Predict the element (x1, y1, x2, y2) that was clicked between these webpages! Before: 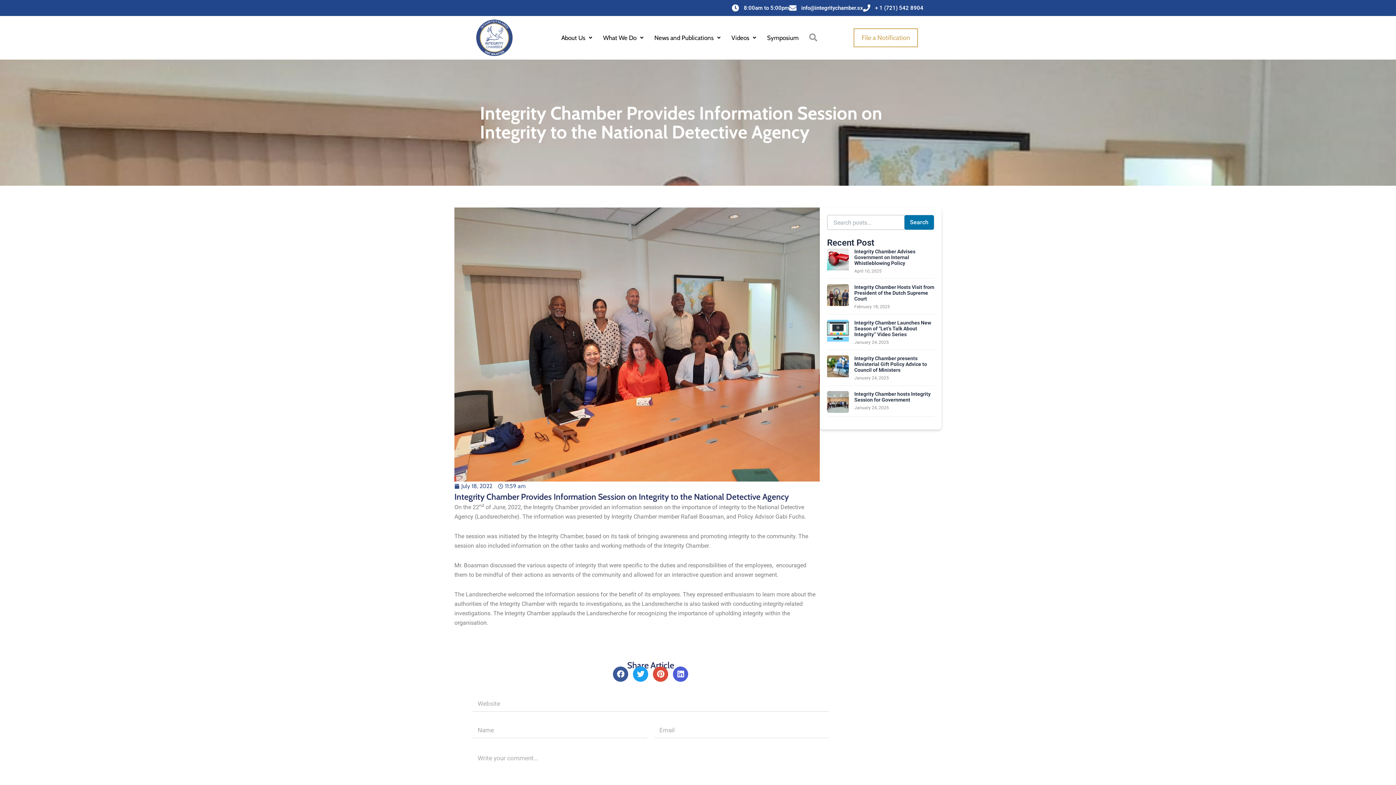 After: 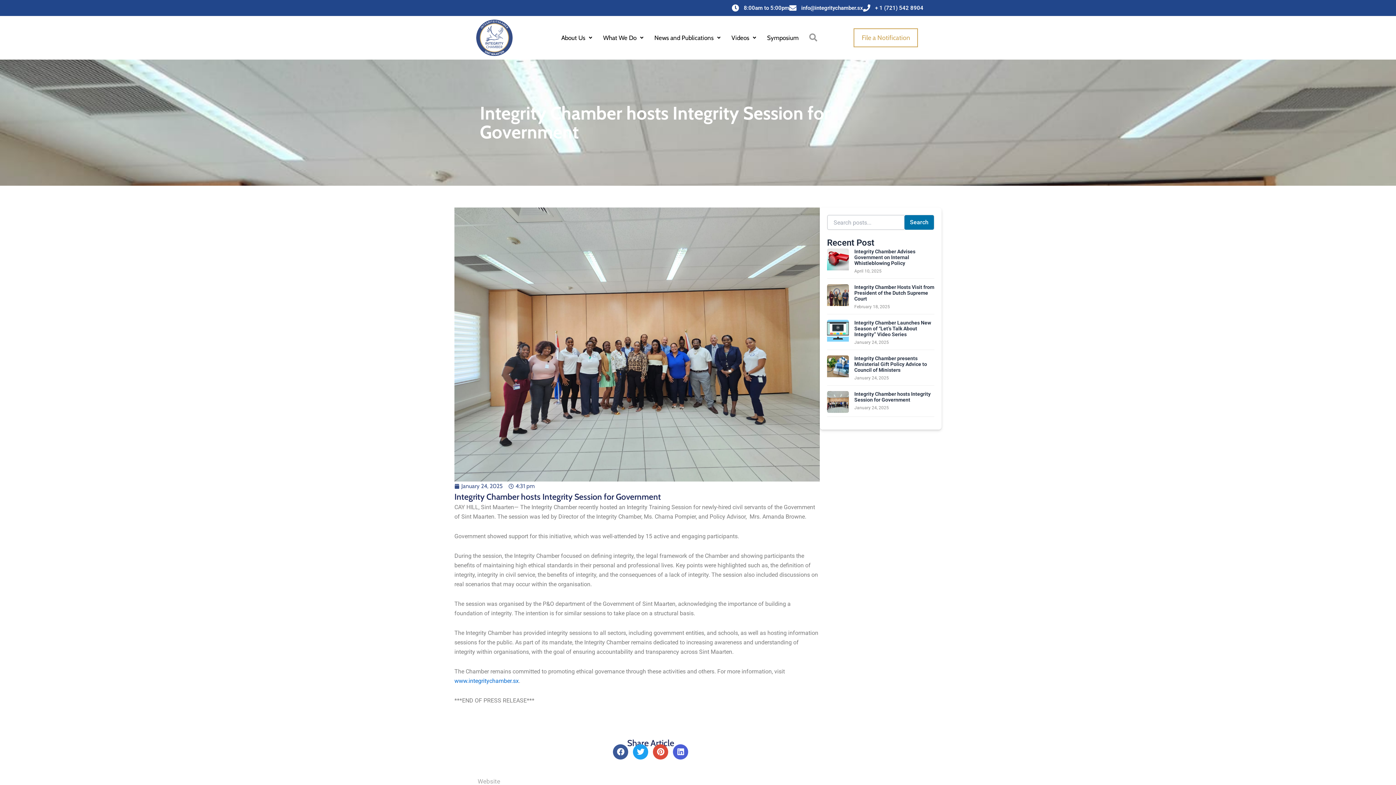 Action: bbox: (827, 391, 934, 413) label: Integrity Chamber hosts Integrity Session for Government
January 24, 2025